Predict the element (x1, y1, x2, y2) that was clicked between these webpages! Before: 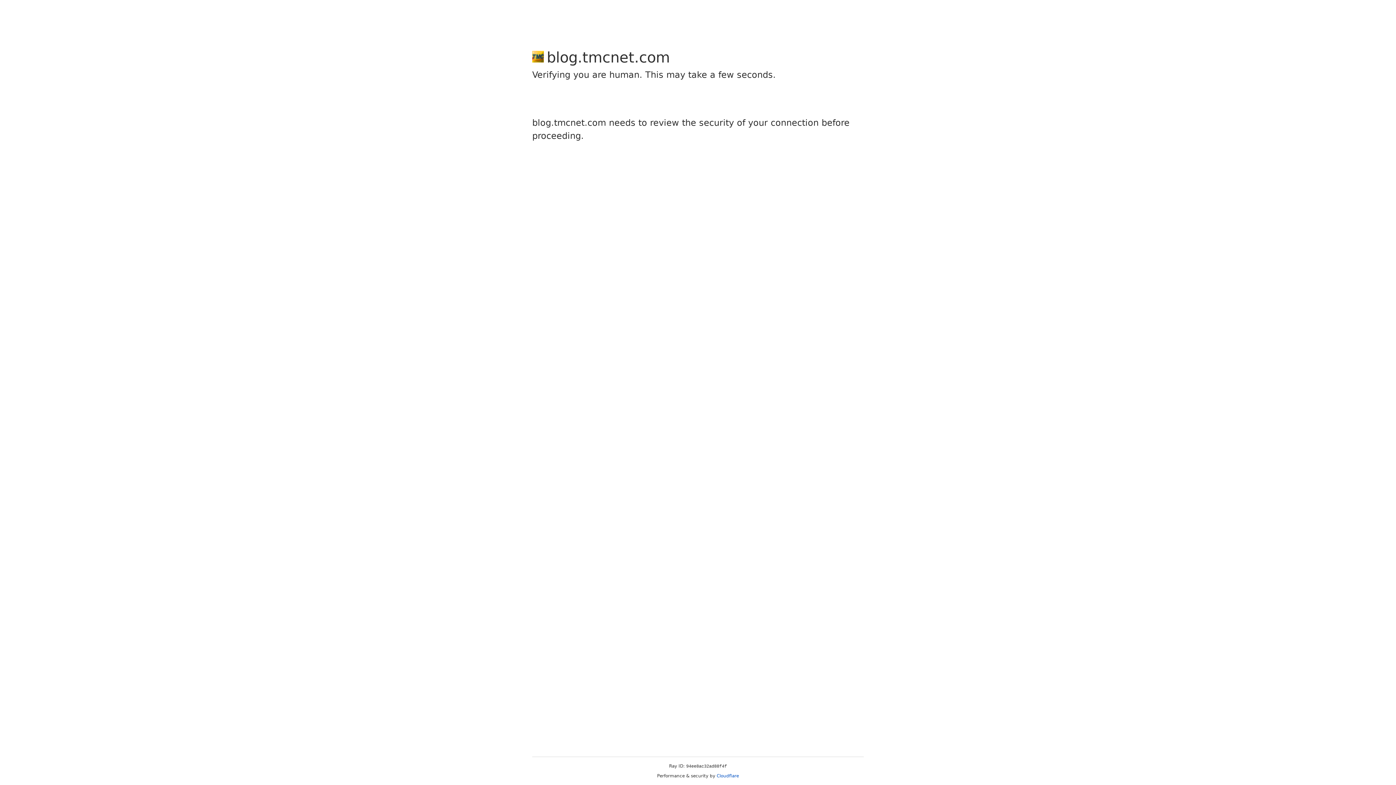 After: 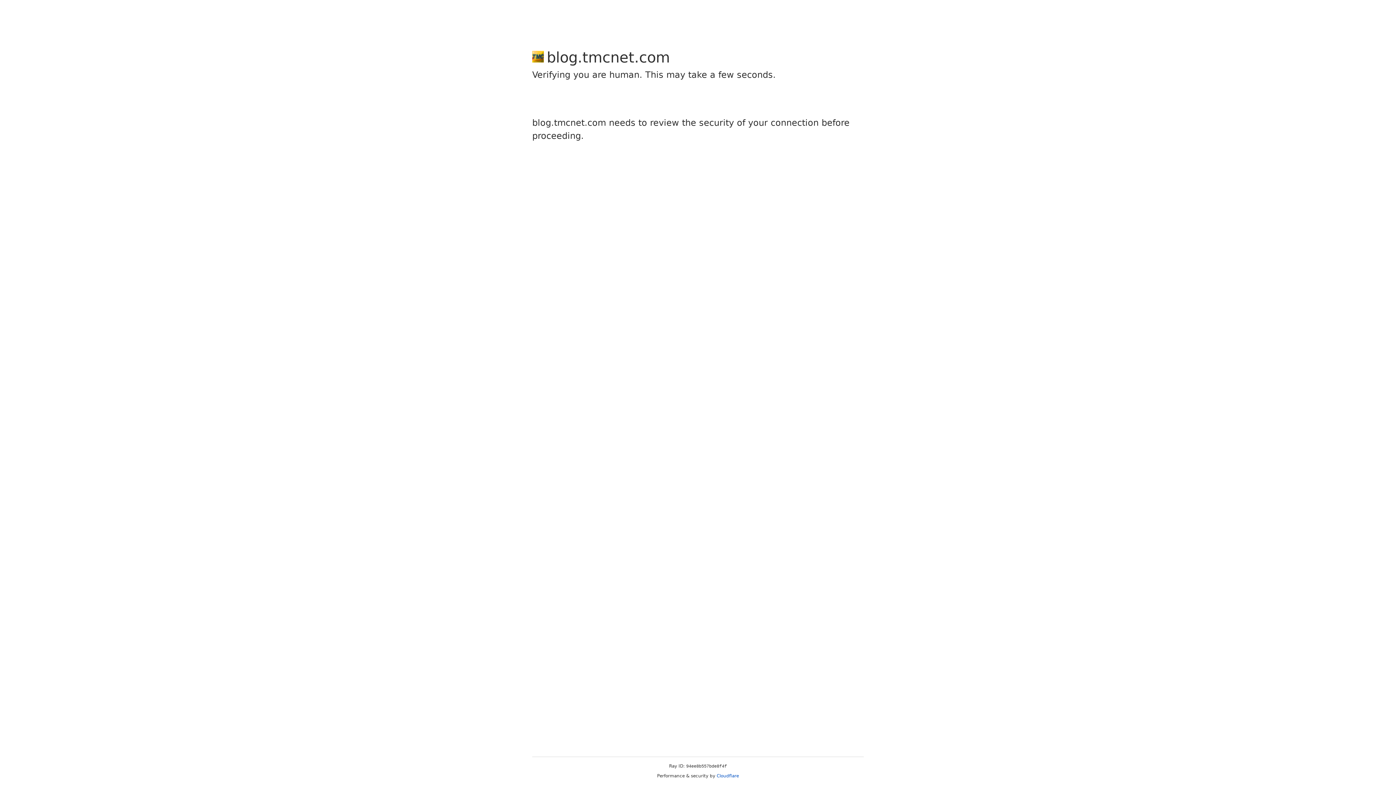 Action: bbox: (716, 773, 739, 778) label: Cloudflare